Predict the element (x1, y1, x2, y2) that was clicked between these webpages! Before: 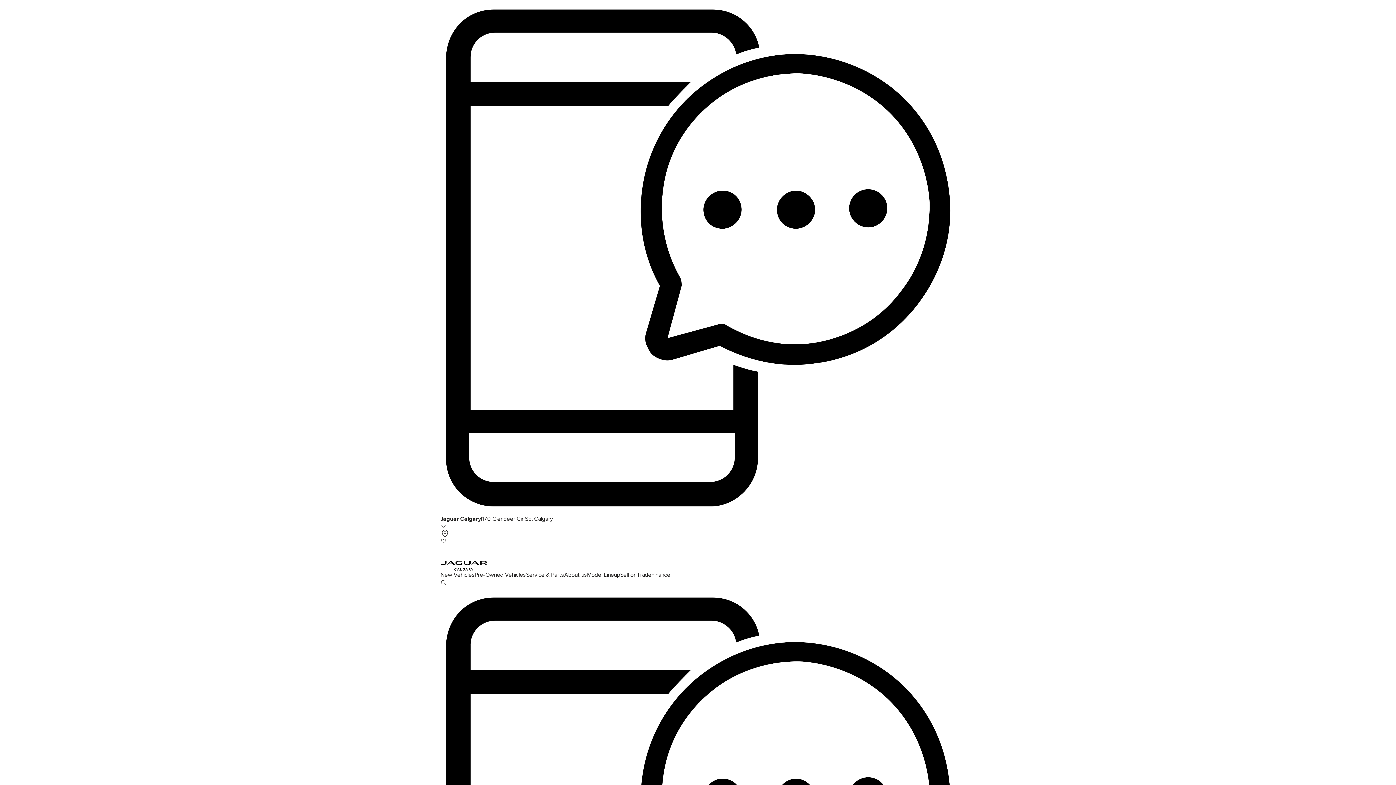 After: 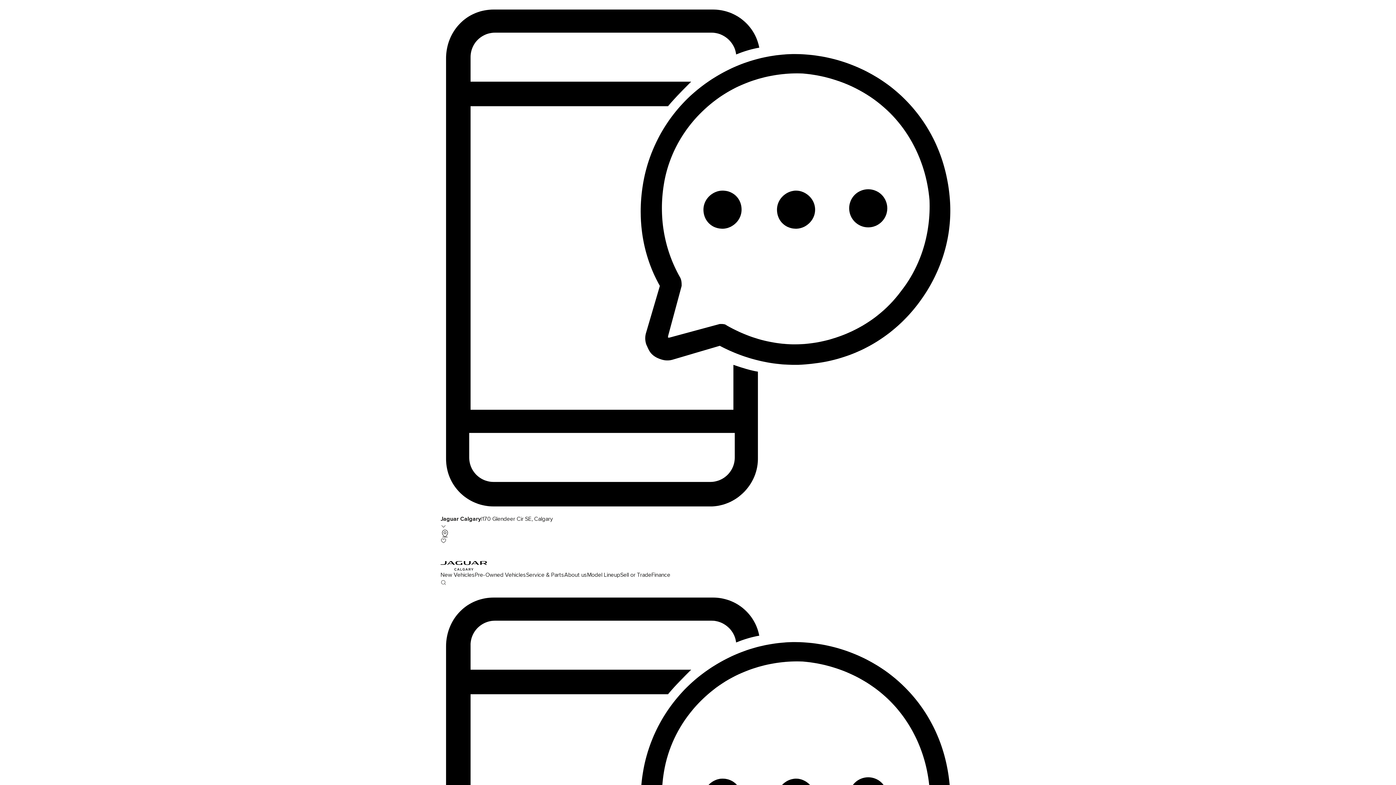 Action: label: Favourites bbox: (440, 538, 955, 544)